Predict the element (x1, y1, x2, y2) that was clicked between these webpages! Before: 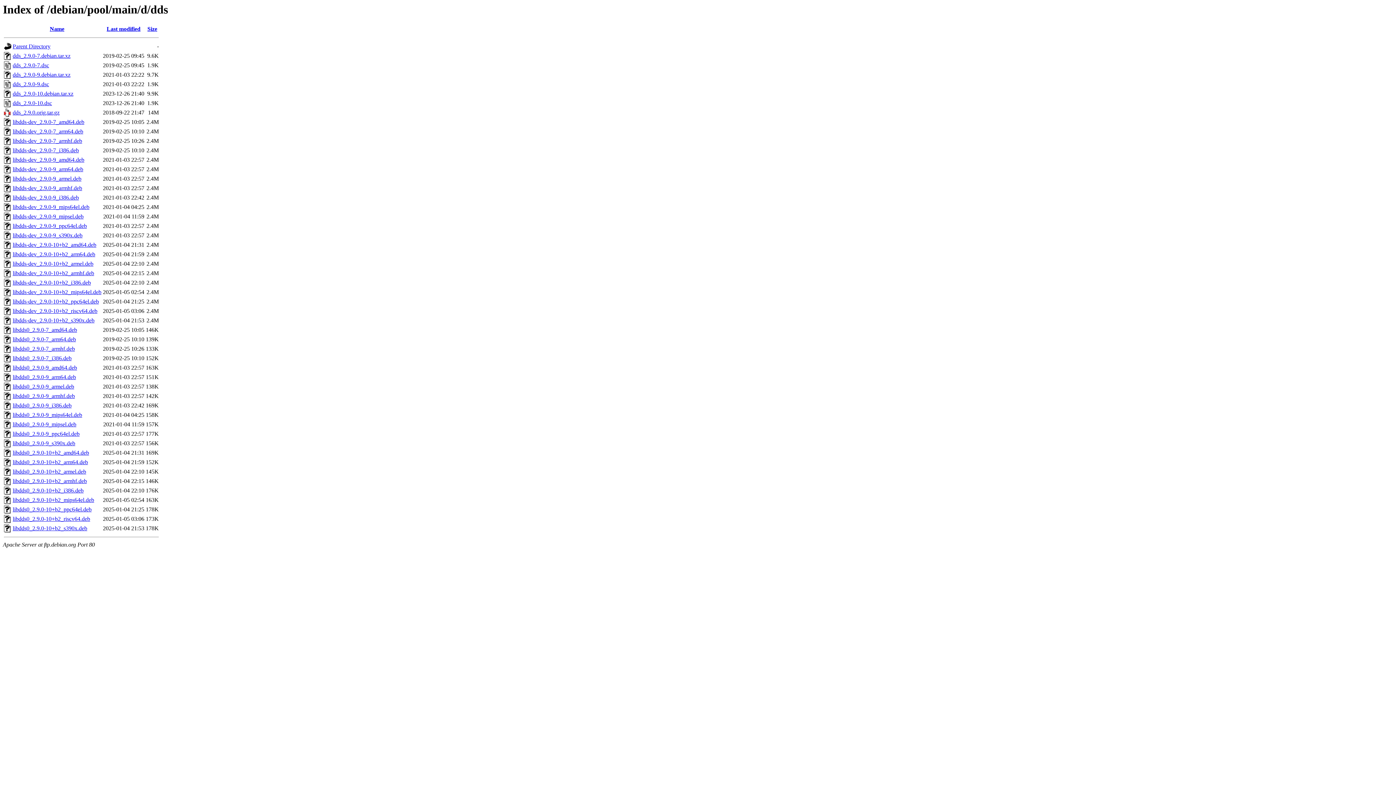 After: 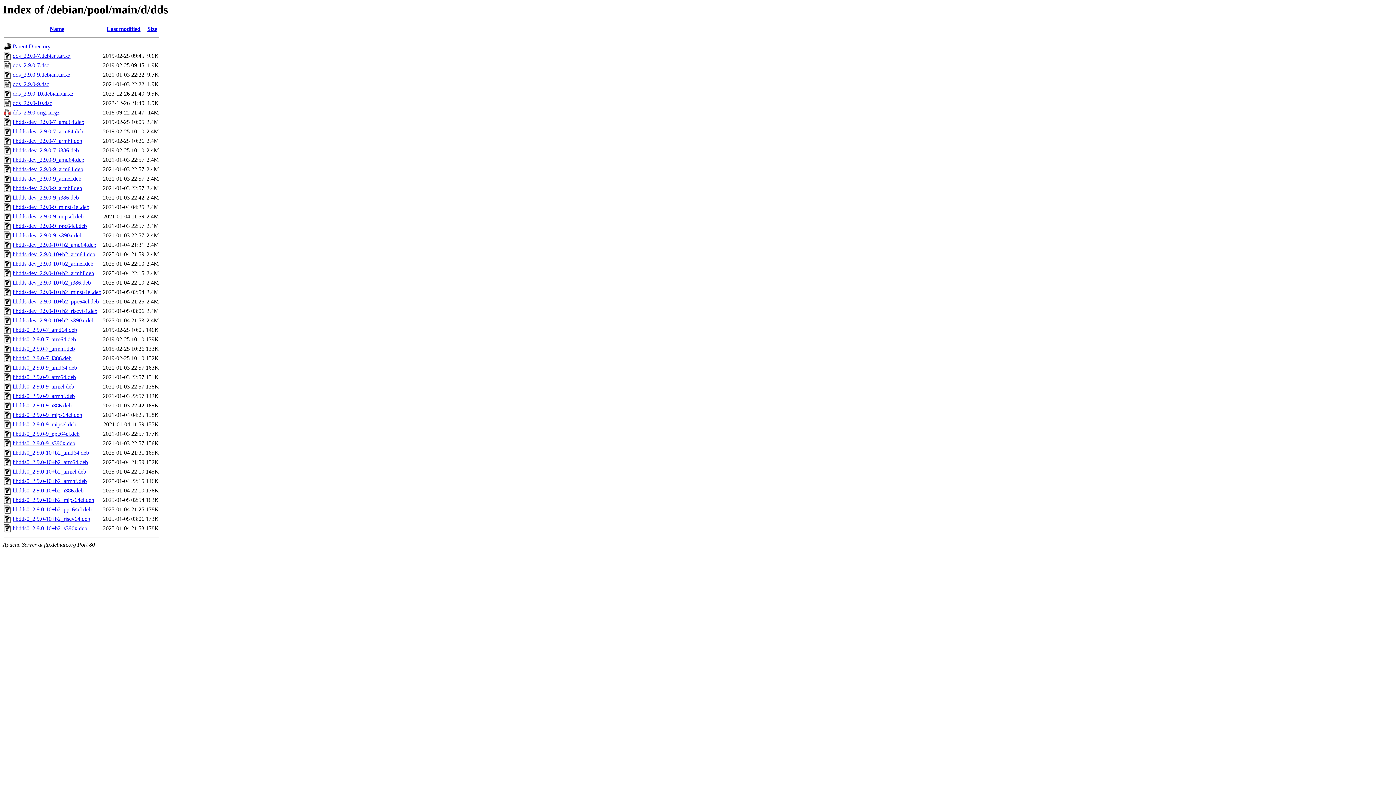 Action: bbox: (12, 402, 71, 408) label: libdds0_2.9.0-9_i386.deb